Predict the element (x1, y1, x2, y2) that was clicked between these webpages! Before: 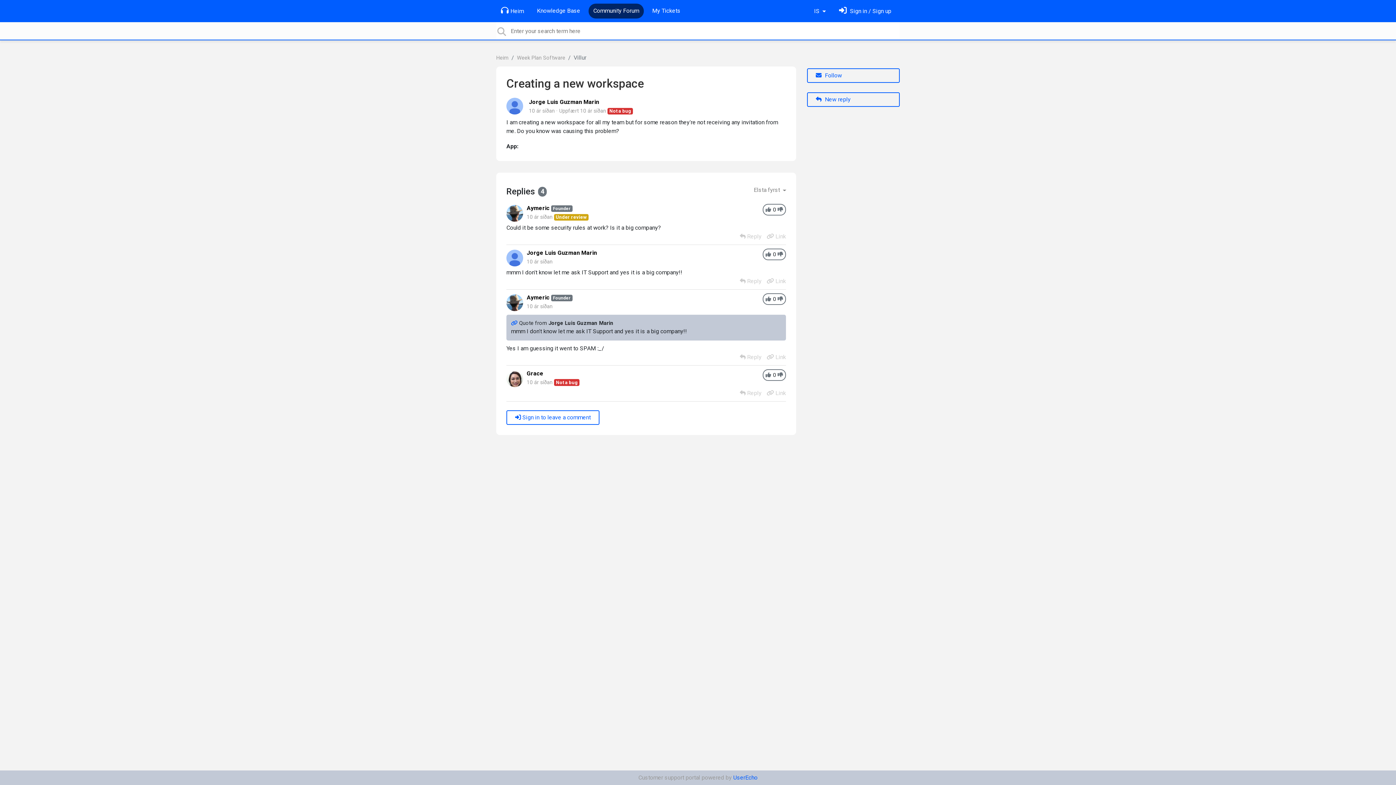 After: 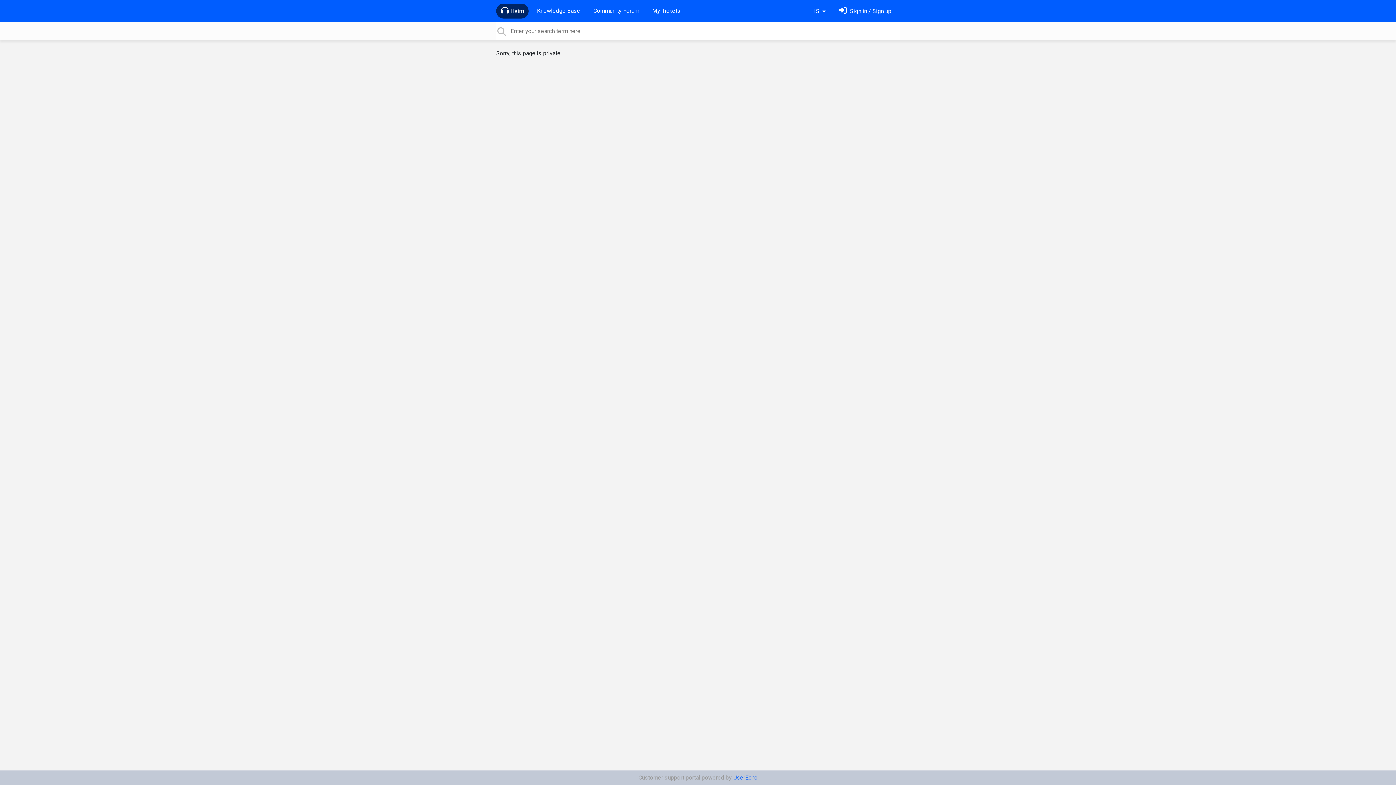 Action: bbox: (526, 370, 543, 376) label: Grace